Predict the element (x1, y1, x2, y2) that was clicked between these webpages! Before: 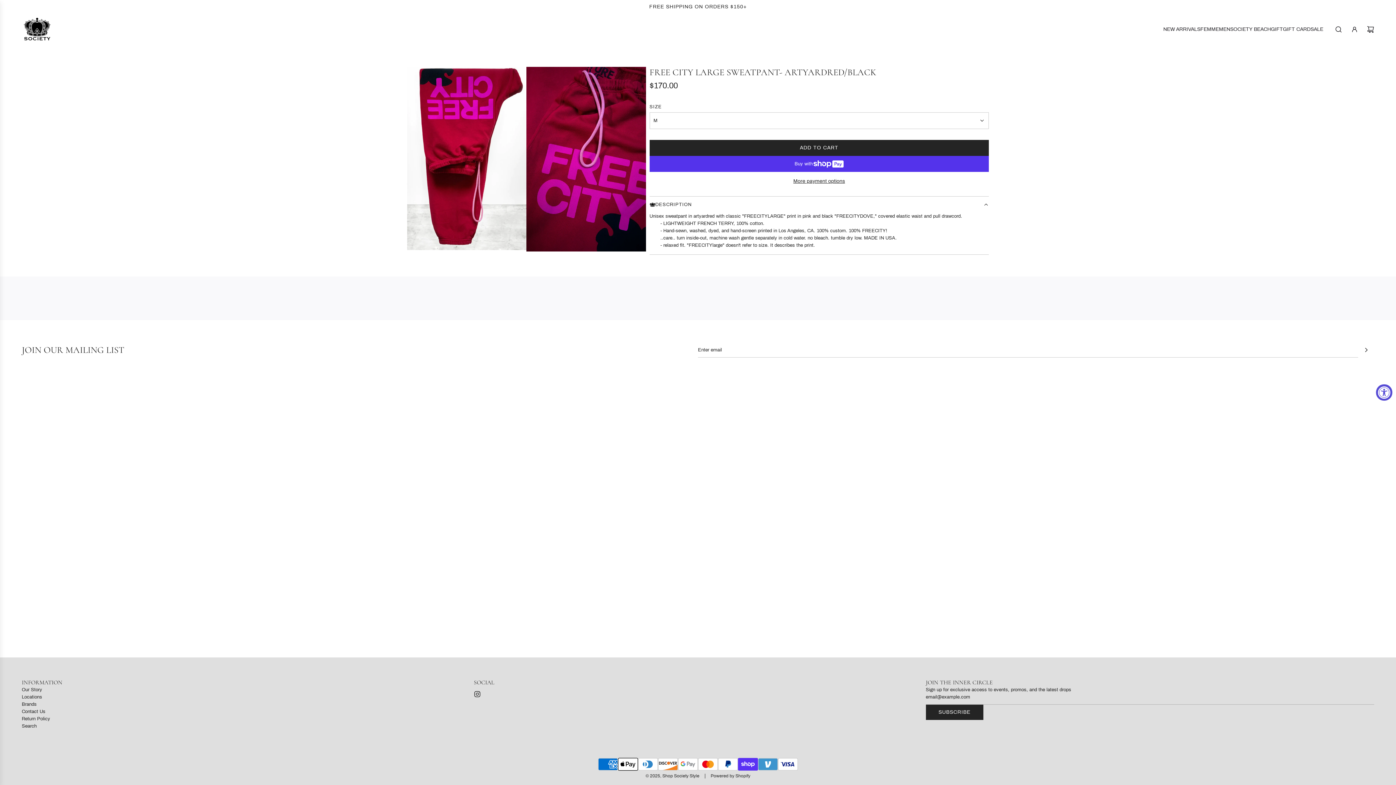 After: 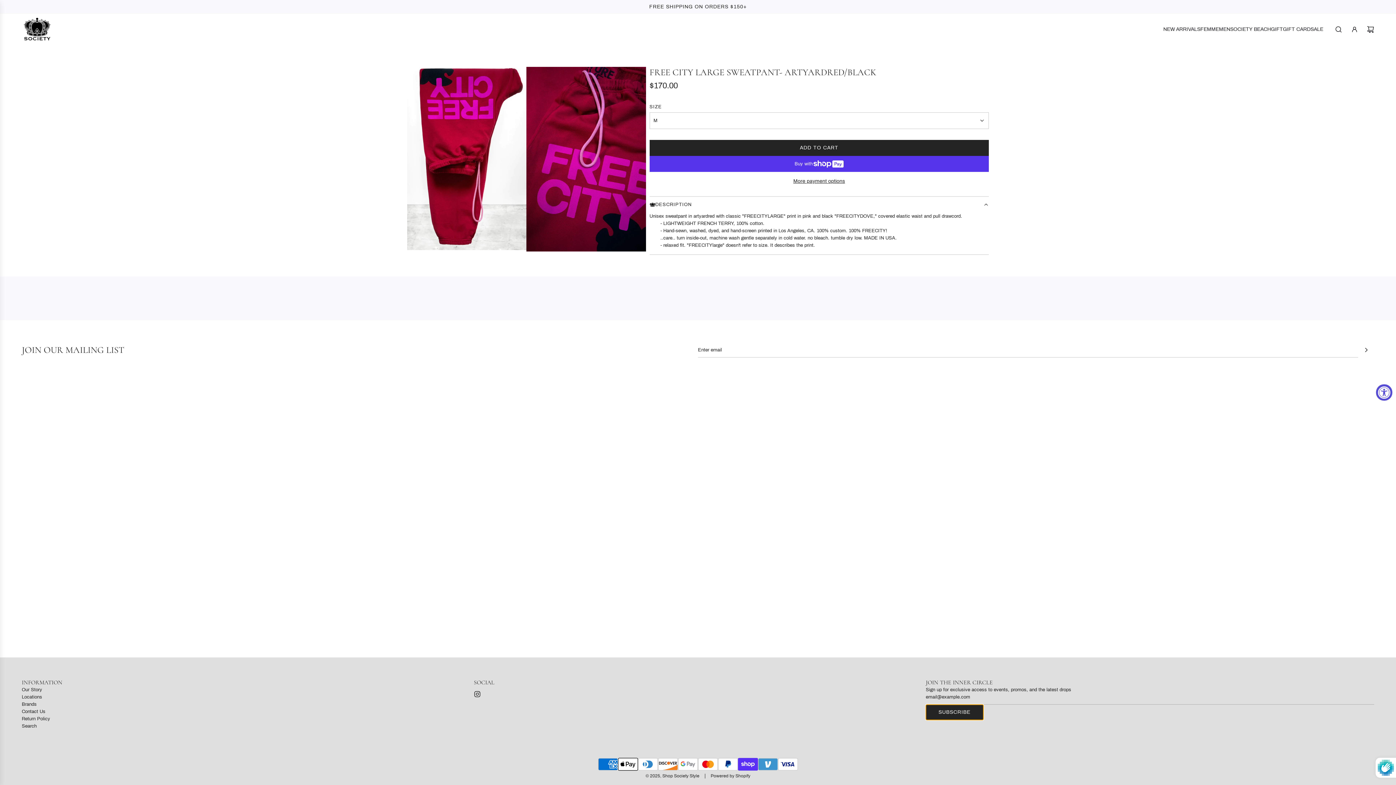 Action: label: SUBSCRIBE bbox: (926, 705, 983, 720)